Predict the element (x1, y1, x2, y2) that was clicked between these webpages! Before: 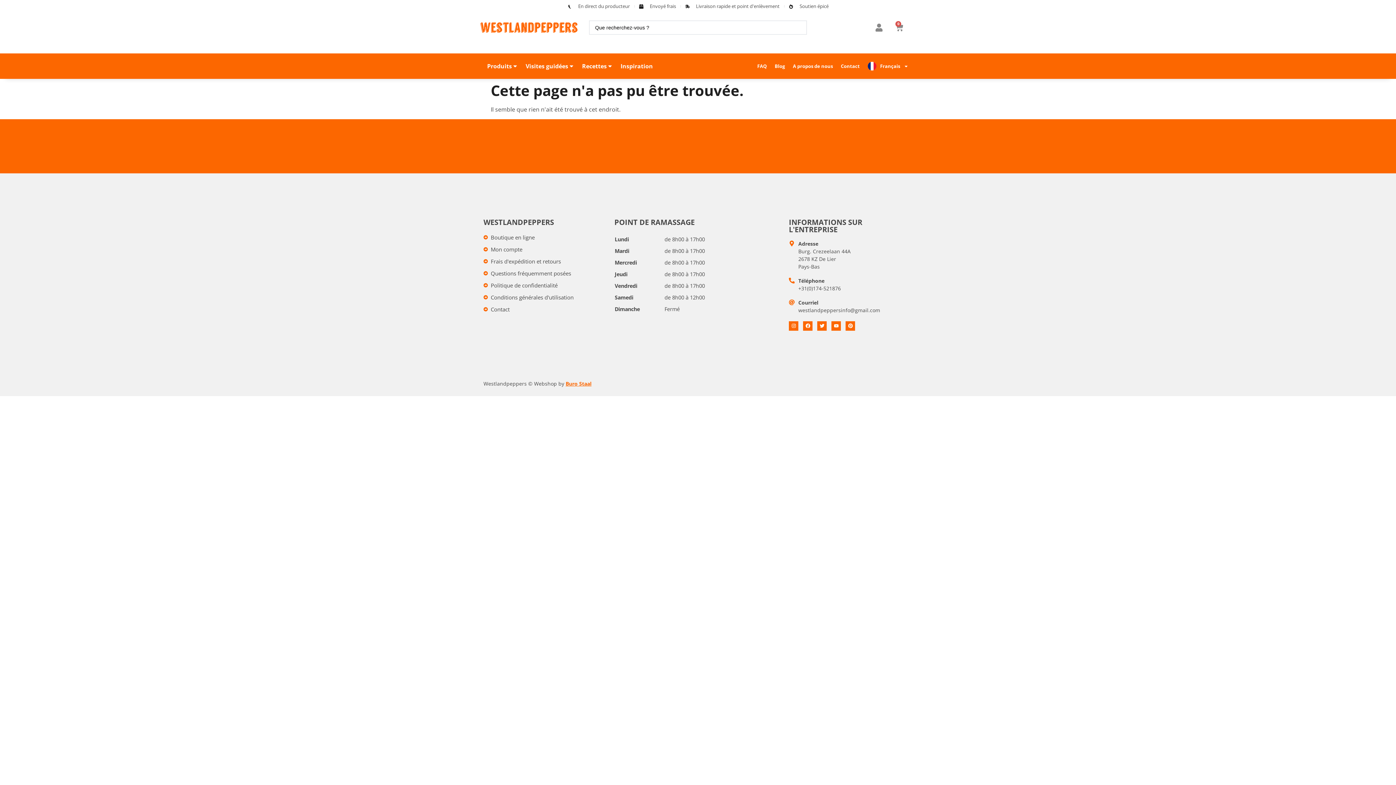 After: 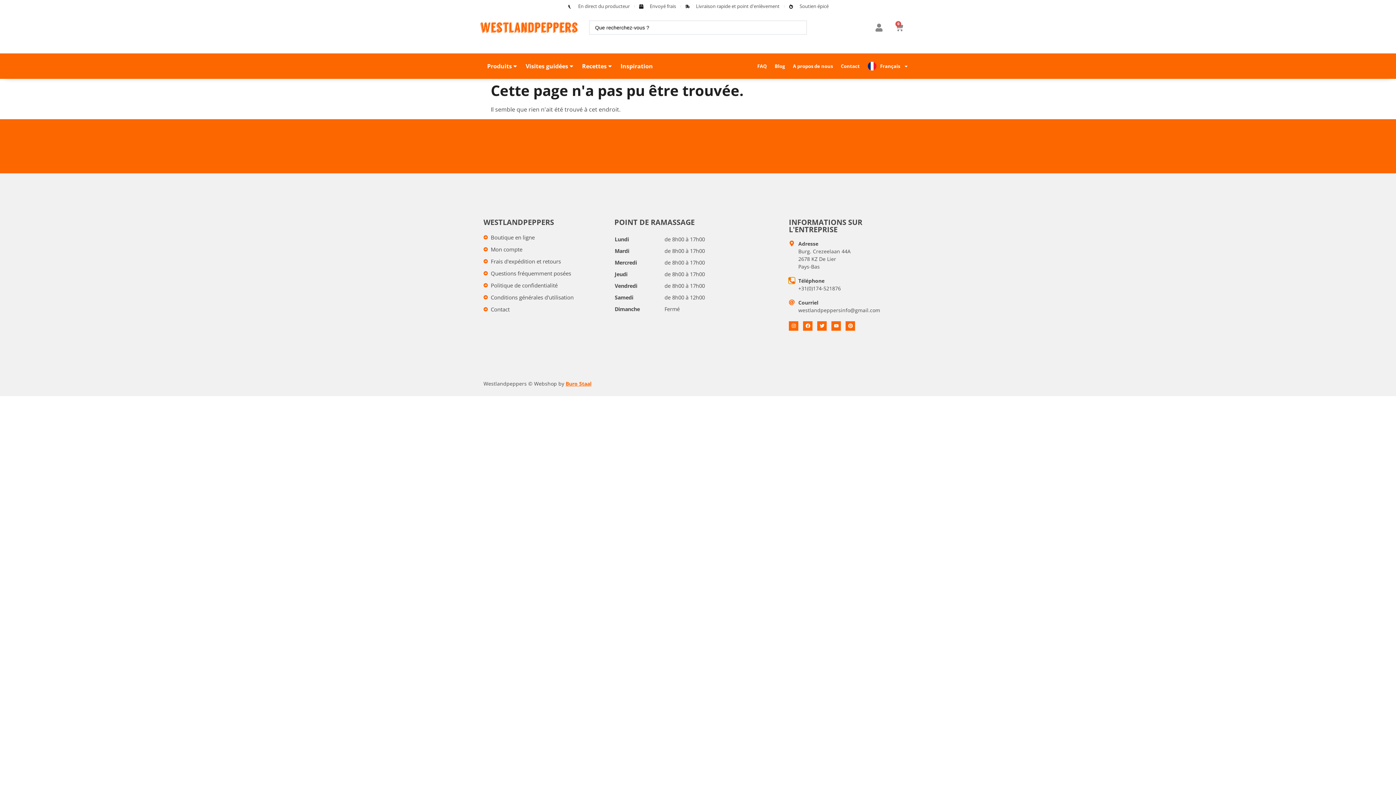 Action: bbox: (789, 277, 794, 283) label: Telefoon